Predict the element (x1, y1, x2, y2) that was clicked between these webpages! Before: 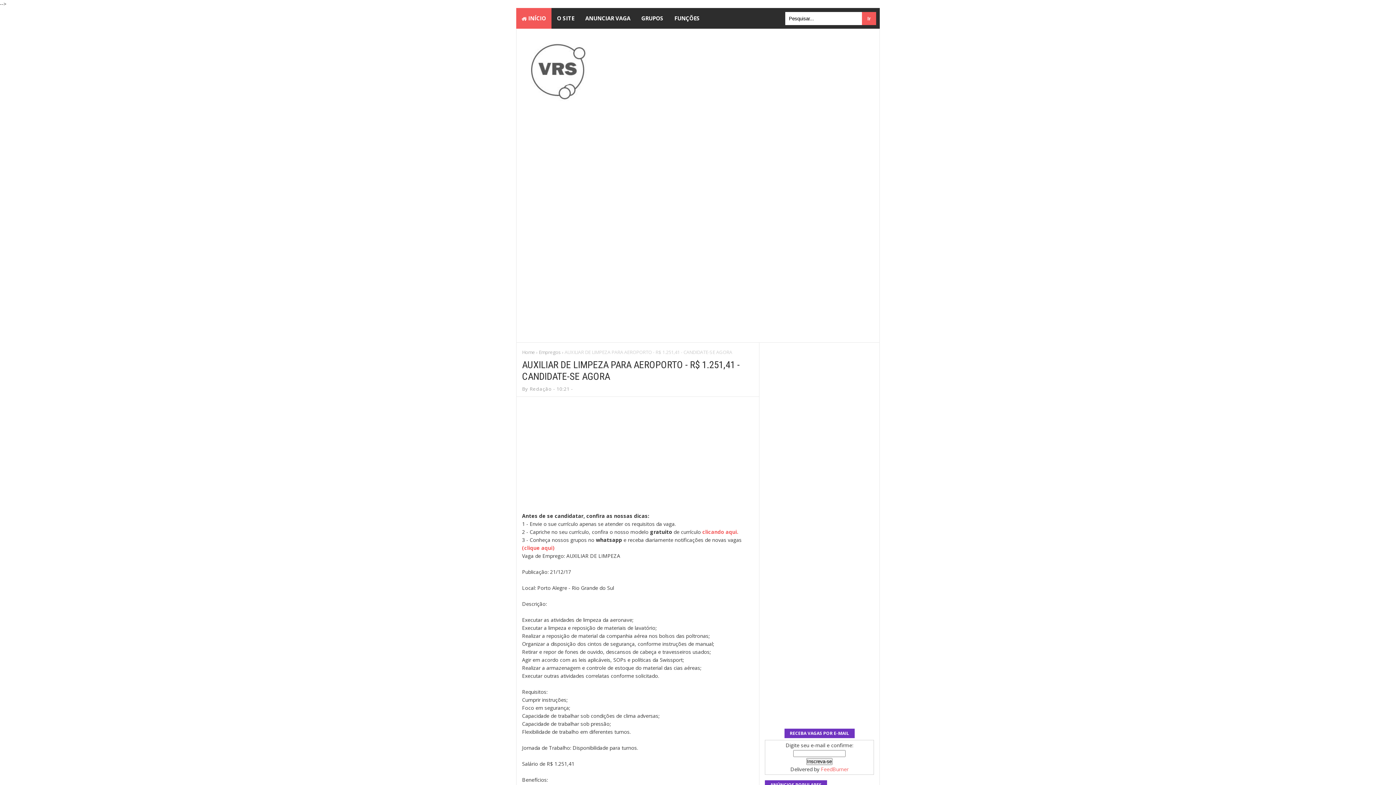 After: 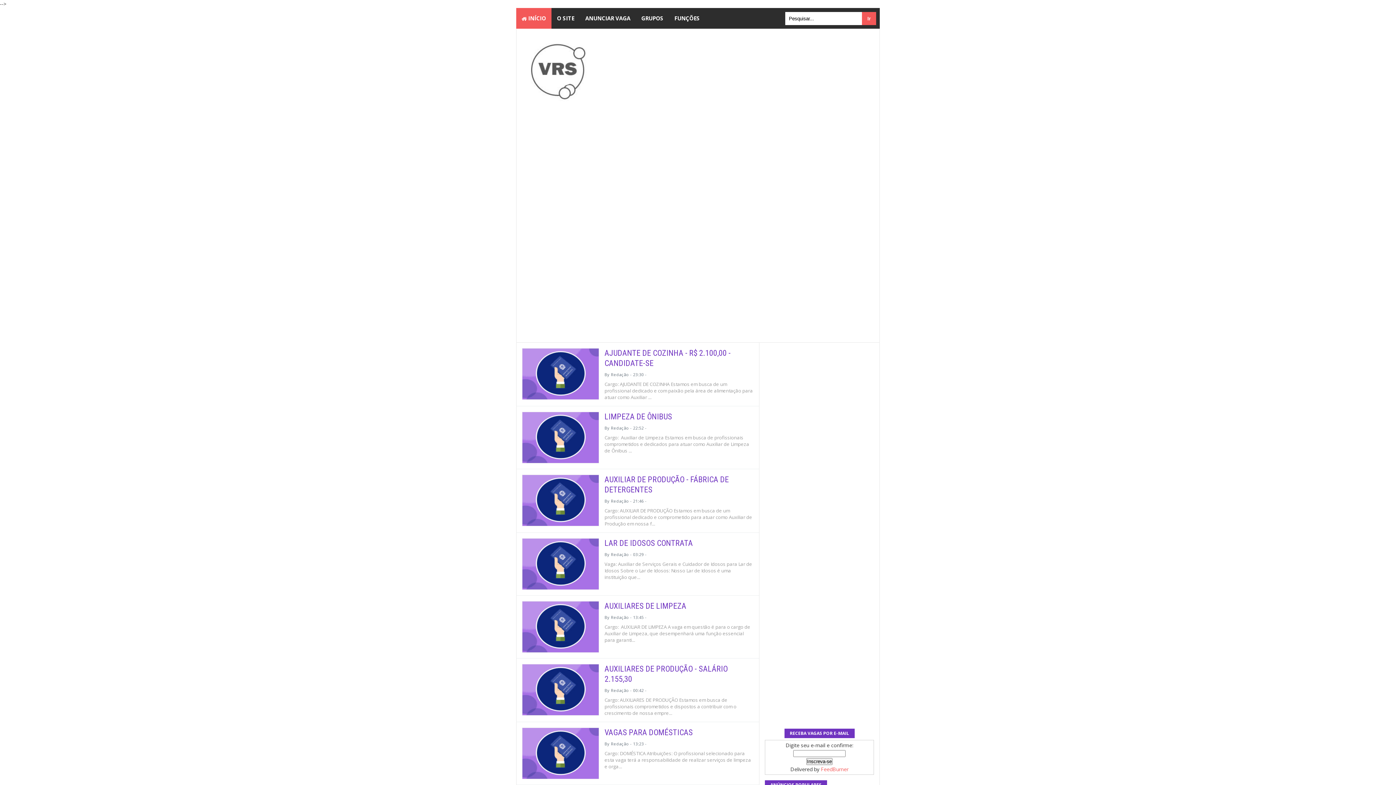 Action: bbox: (516, 43, 879, 101)